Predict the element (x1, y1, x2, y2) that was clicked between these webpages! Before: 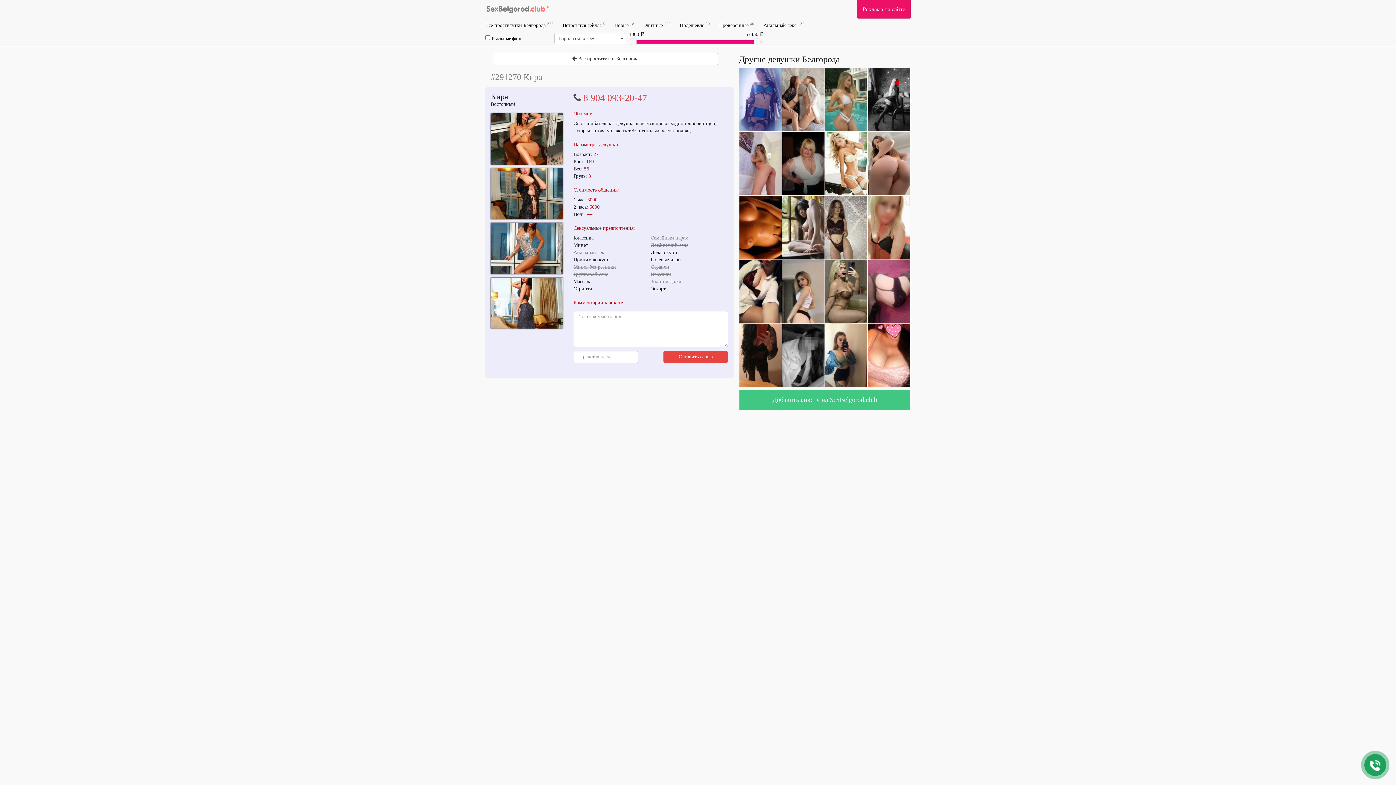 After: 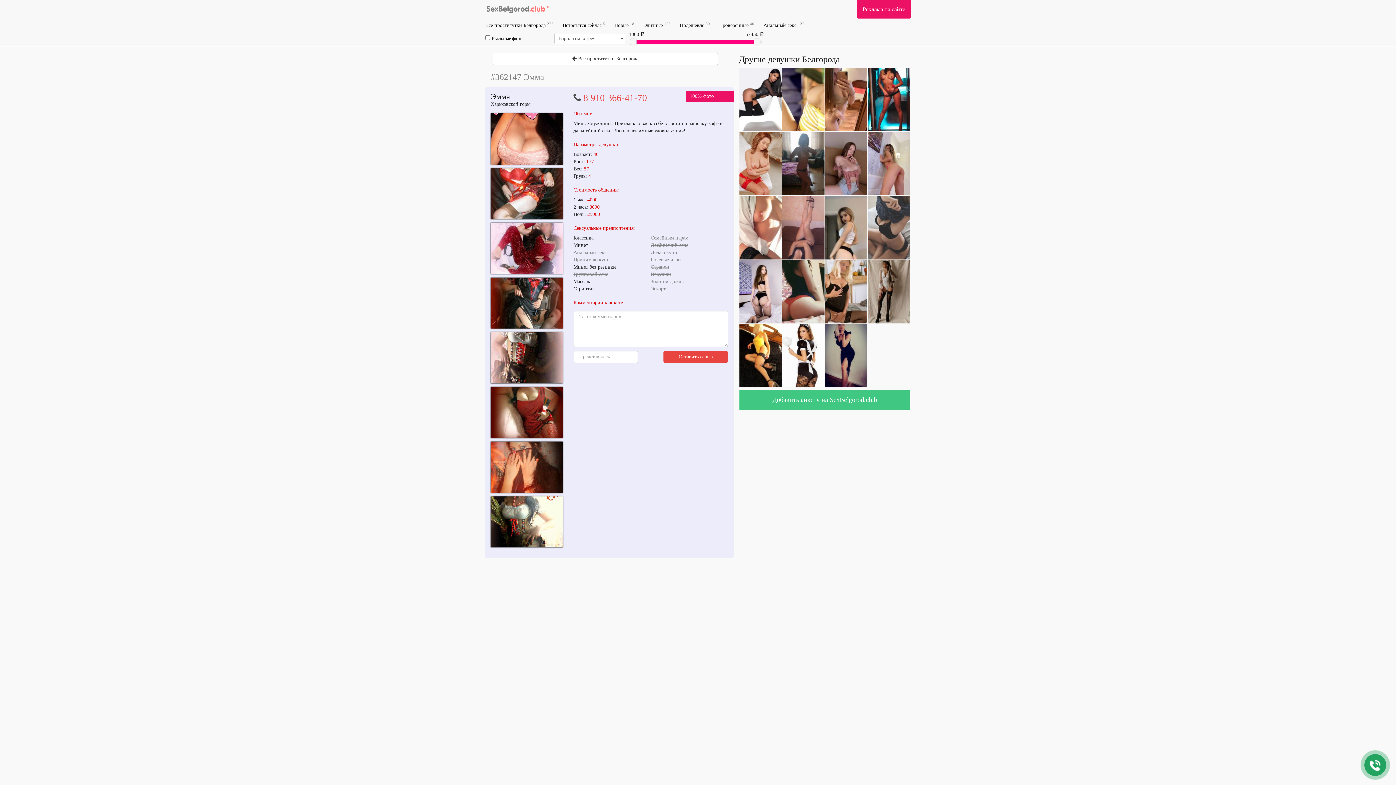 Action: bbox: (868, 352, 910, 358)